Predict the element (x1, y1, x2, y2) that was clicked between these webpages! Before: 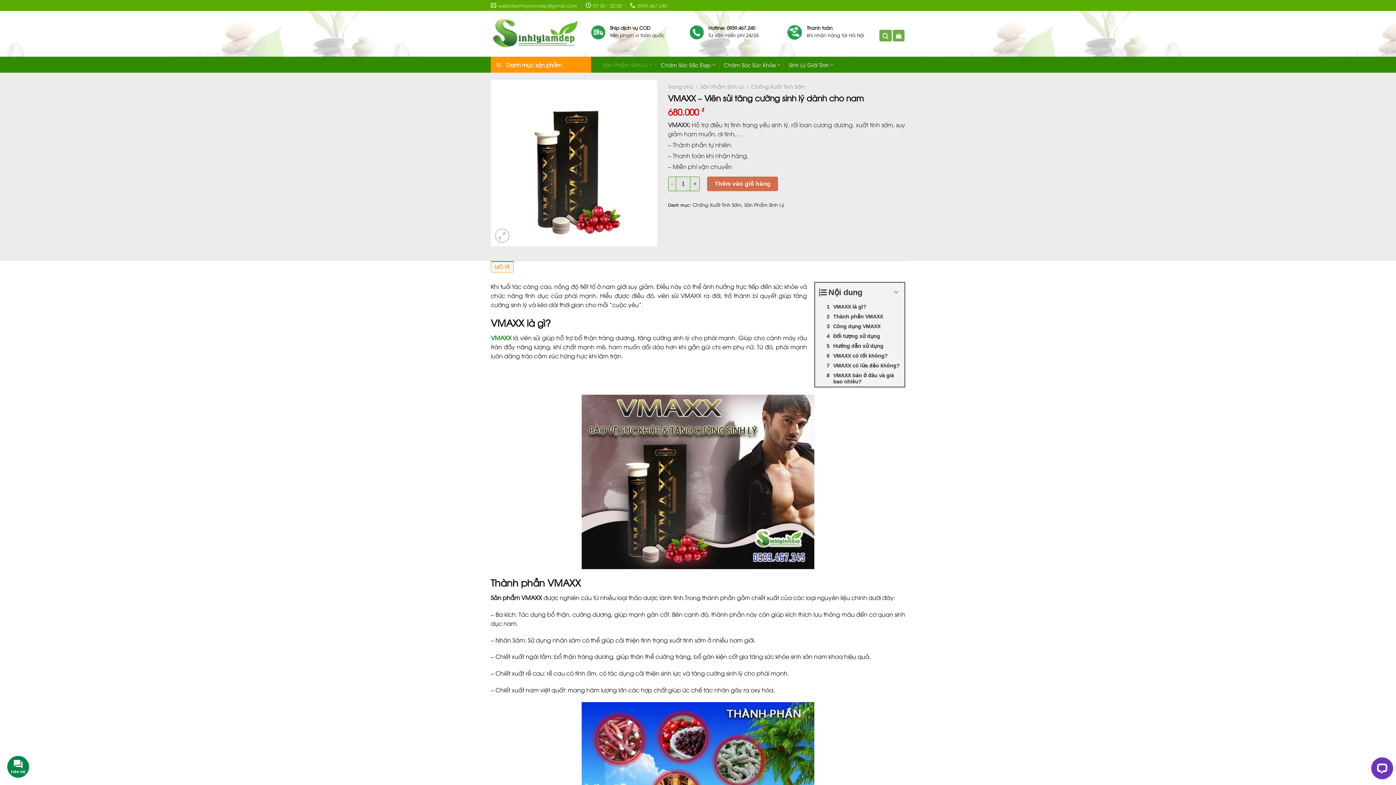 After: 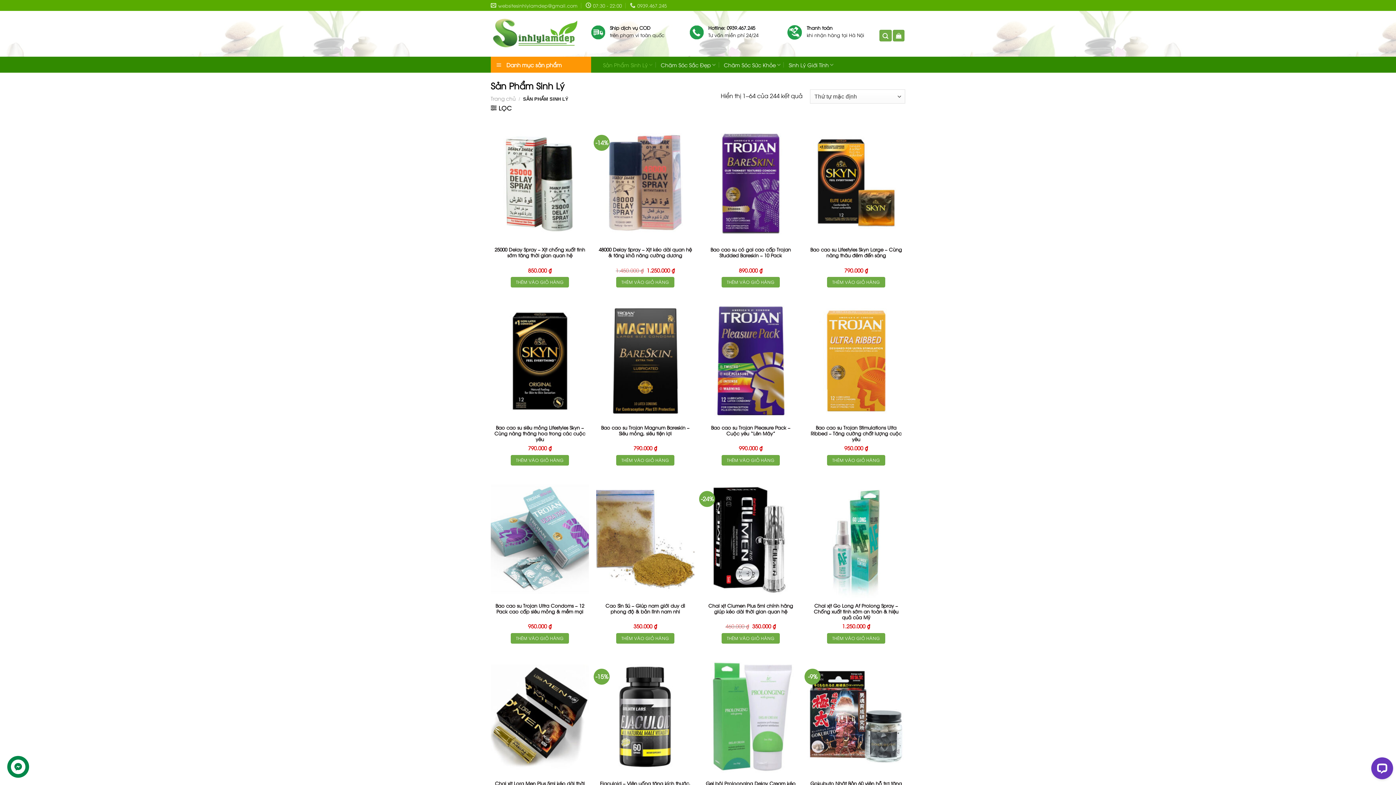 Action: label: Sản Phẩm Sinh Lý bbox: (603, 61, 652, 68)